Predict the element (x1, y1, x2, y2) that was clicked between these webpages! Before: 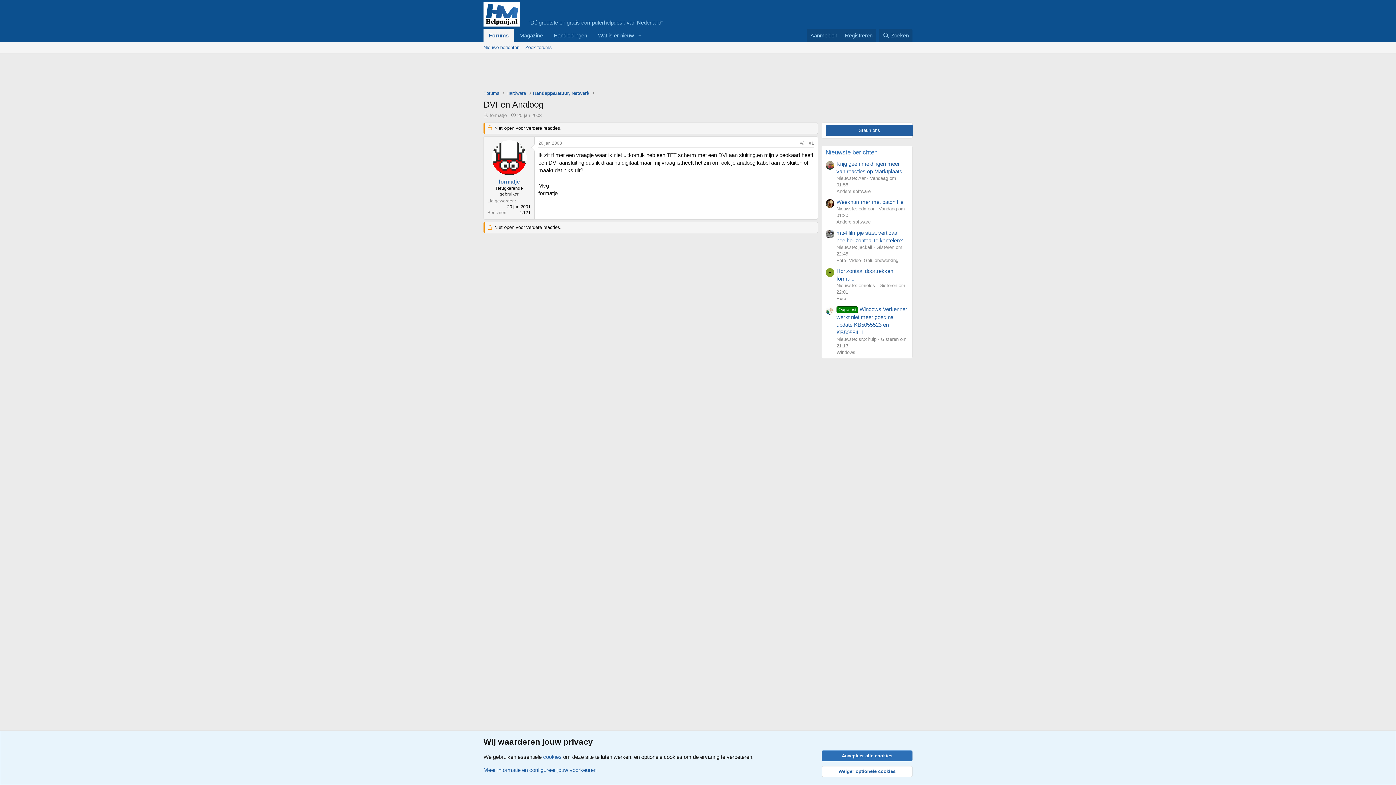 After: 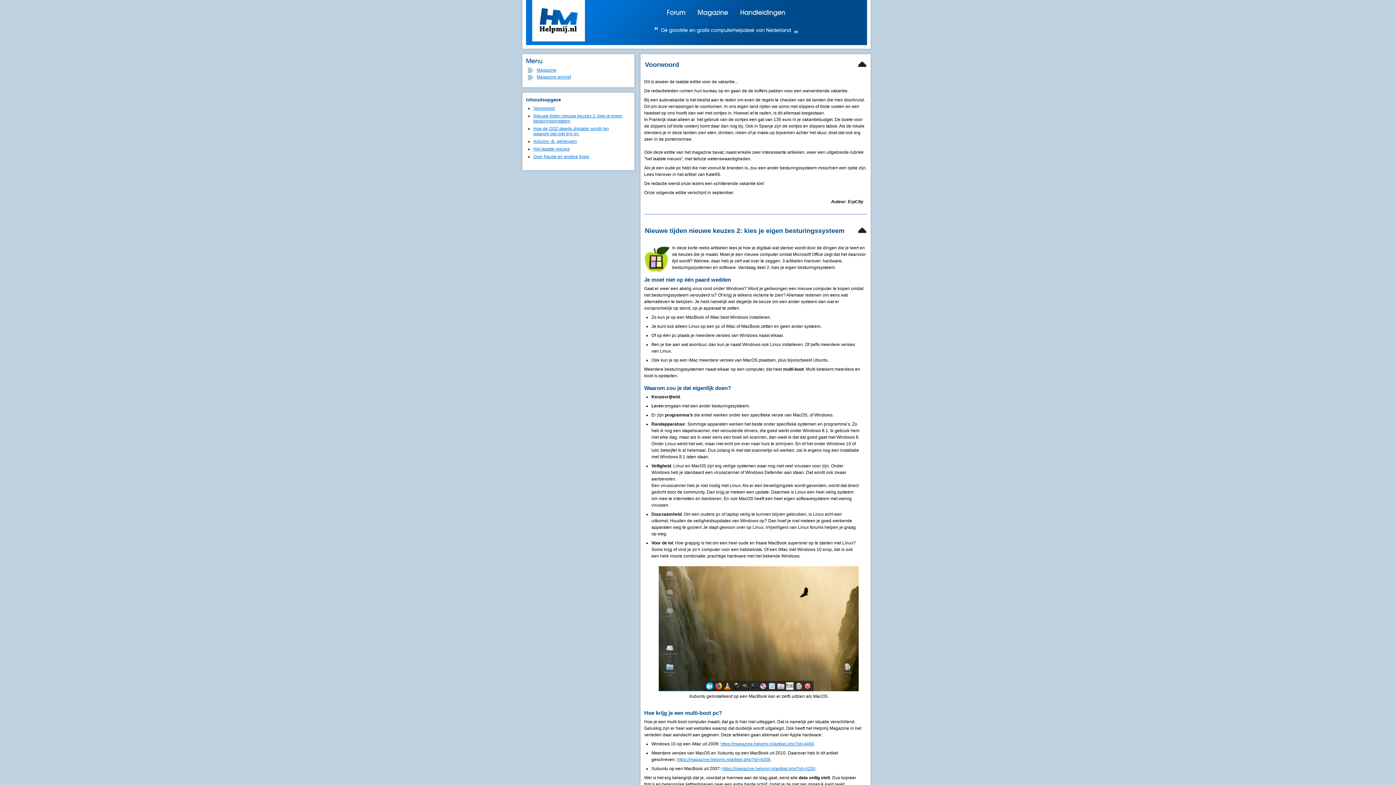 Action: label: Magazine bbox: (514, 28, 548, 42)